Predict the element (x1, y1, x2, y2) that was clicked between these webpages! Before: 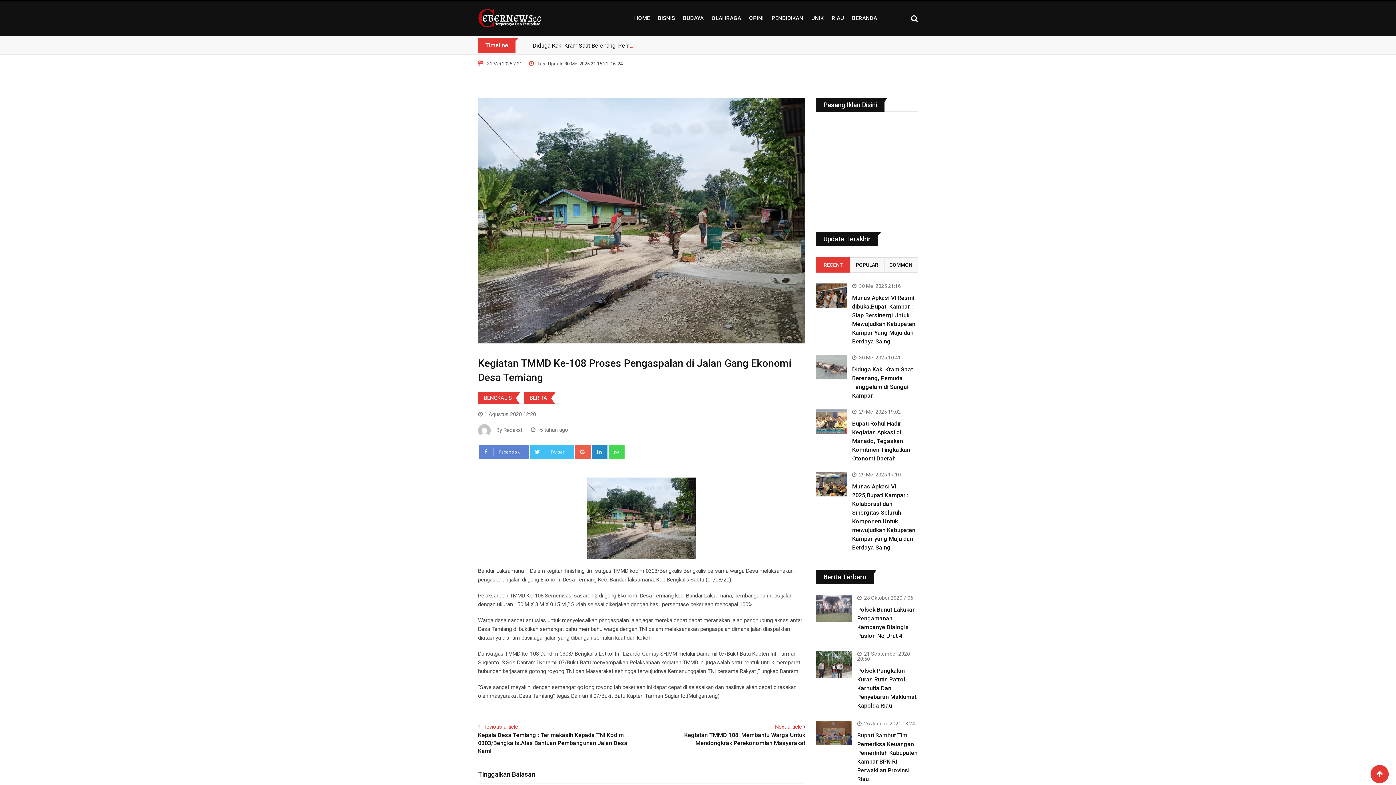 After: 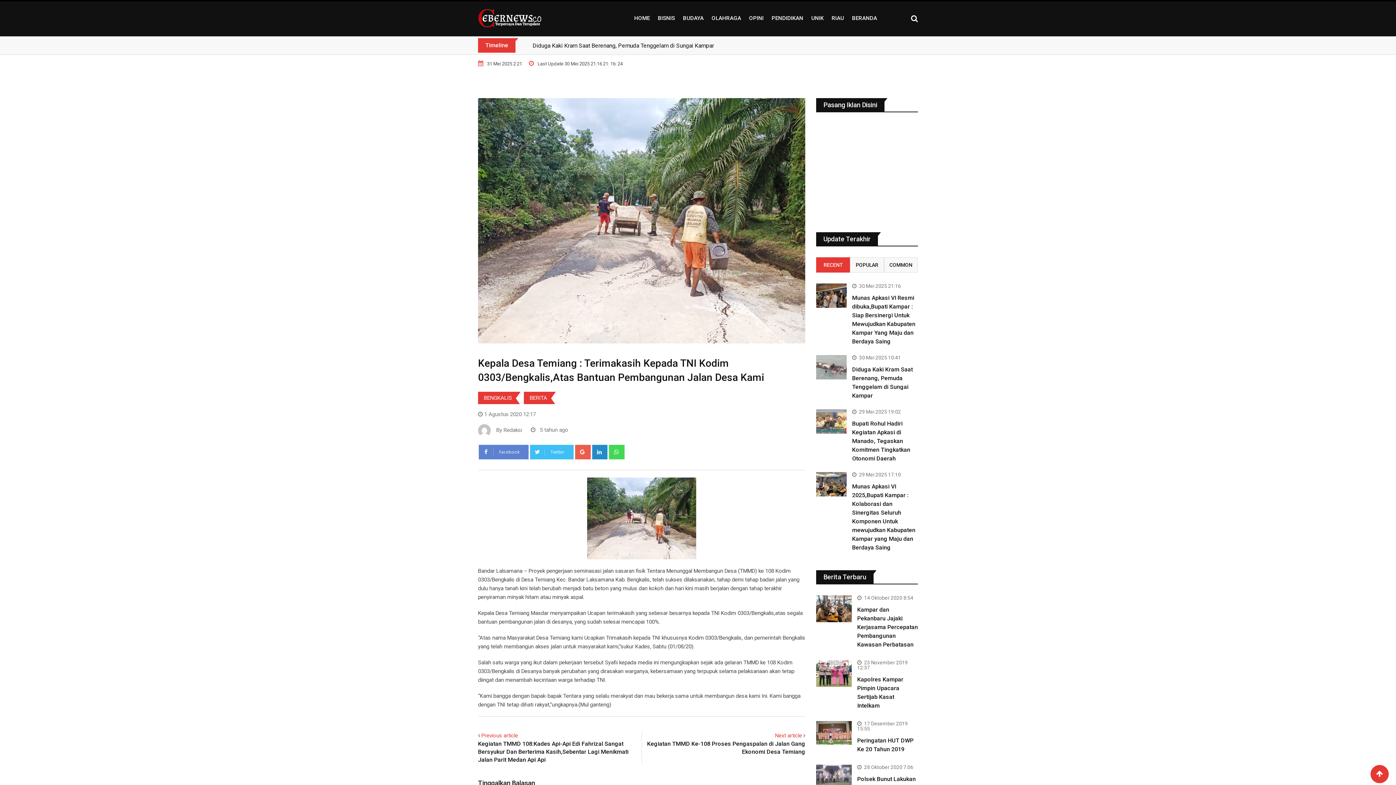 Action: bbox: (481, 723, 518, 730) label: Previous article